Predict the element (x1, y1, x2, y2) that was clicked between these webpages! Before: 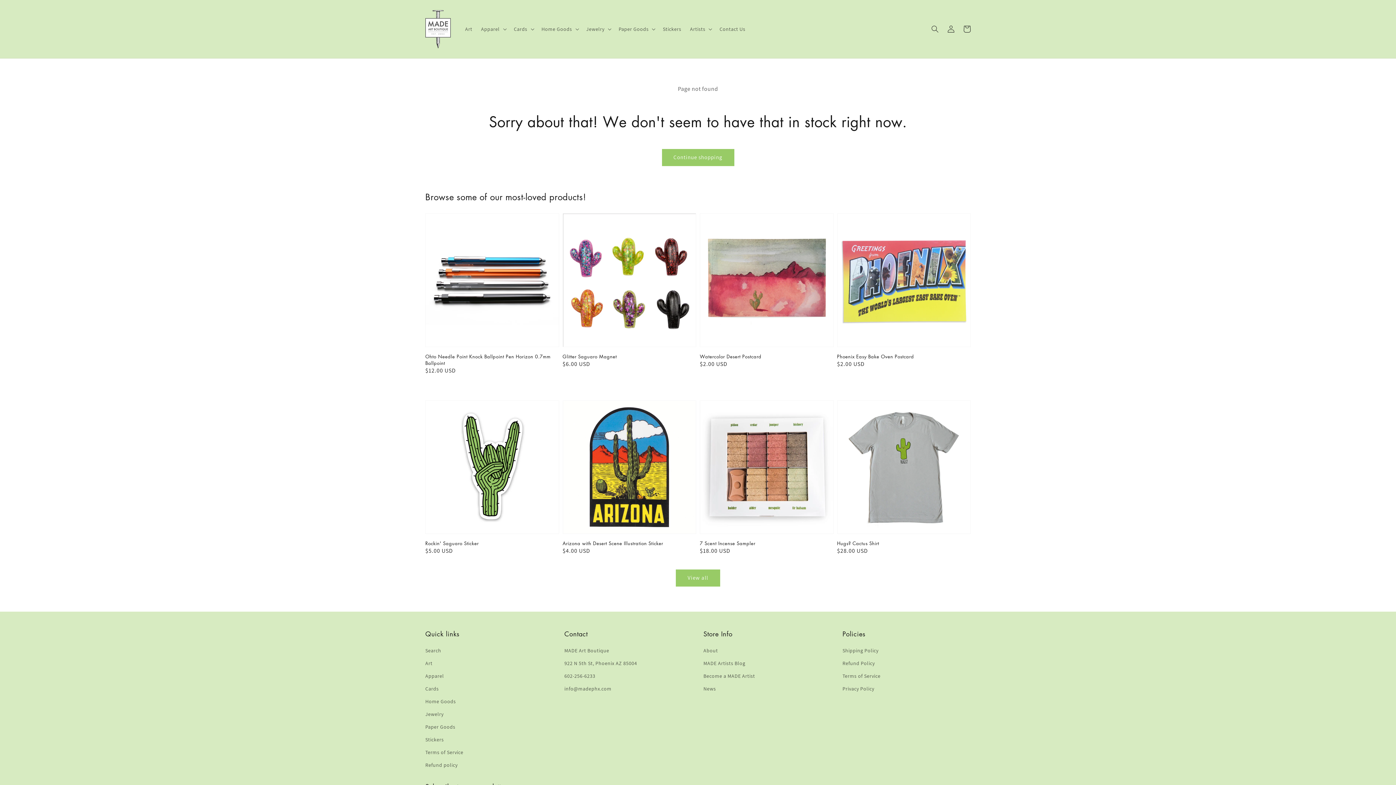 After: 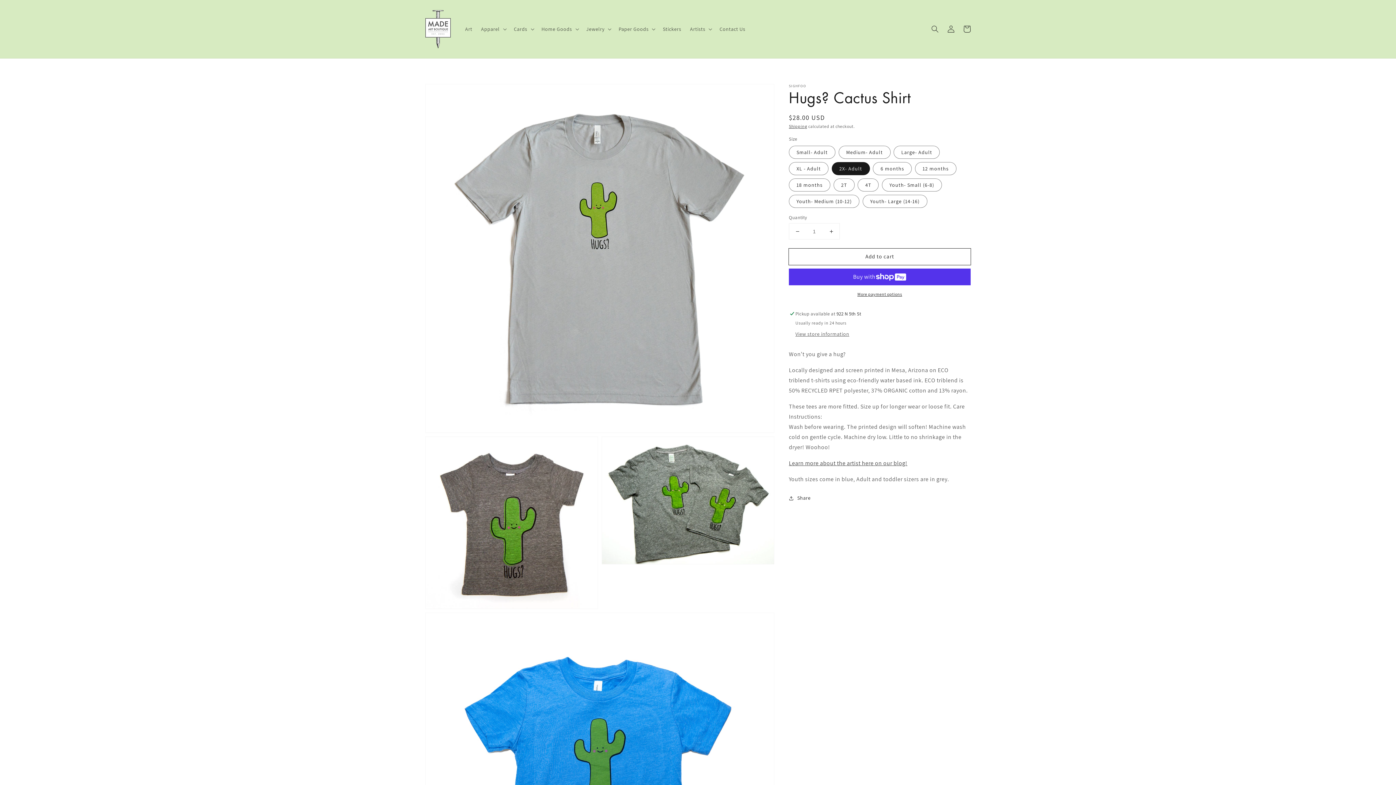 Action: bbox: (837, 540, 966, 546) label: Hugs? Cactus Shirt